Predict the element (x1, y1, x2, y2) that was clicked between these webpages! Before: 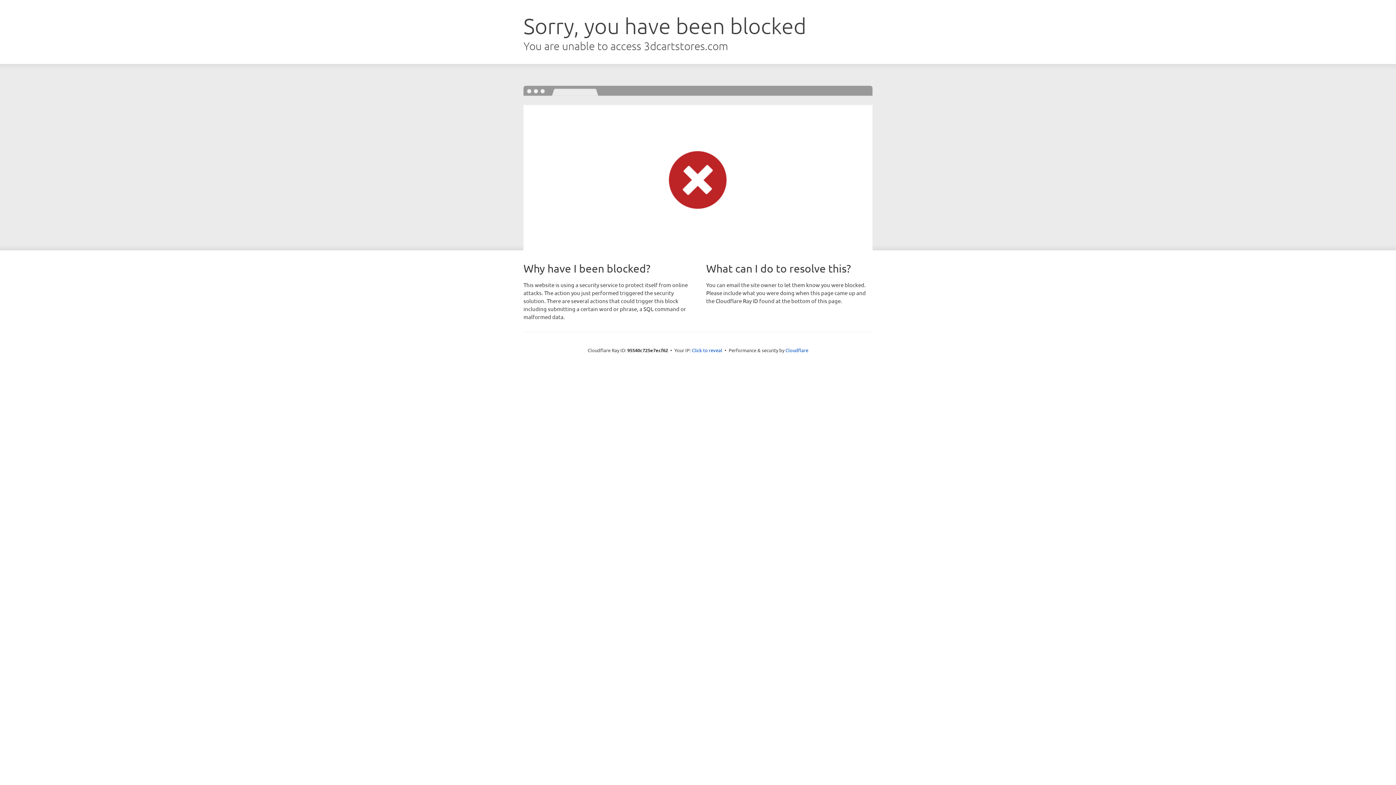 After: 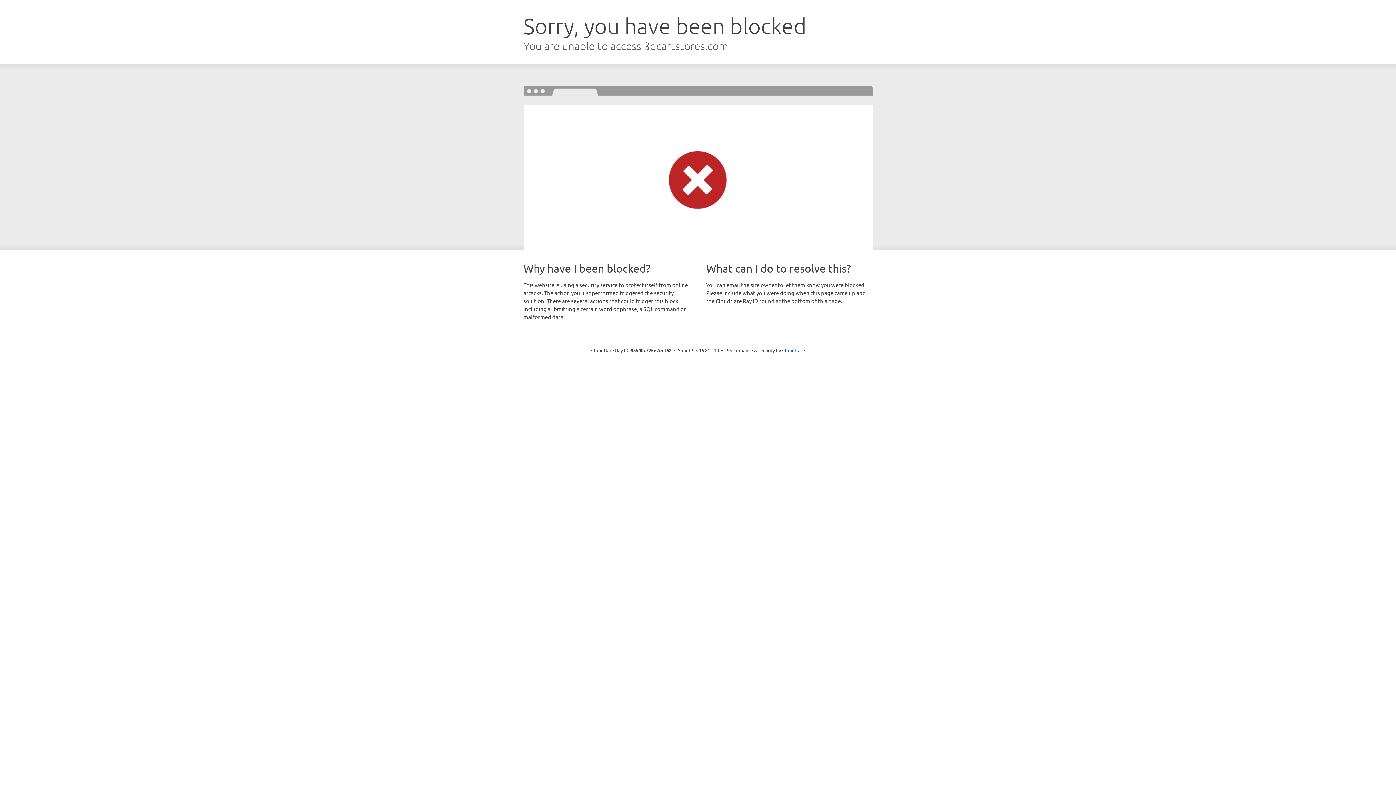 Action: label: Click to reveal bbox: (692, 346, 722, 353)